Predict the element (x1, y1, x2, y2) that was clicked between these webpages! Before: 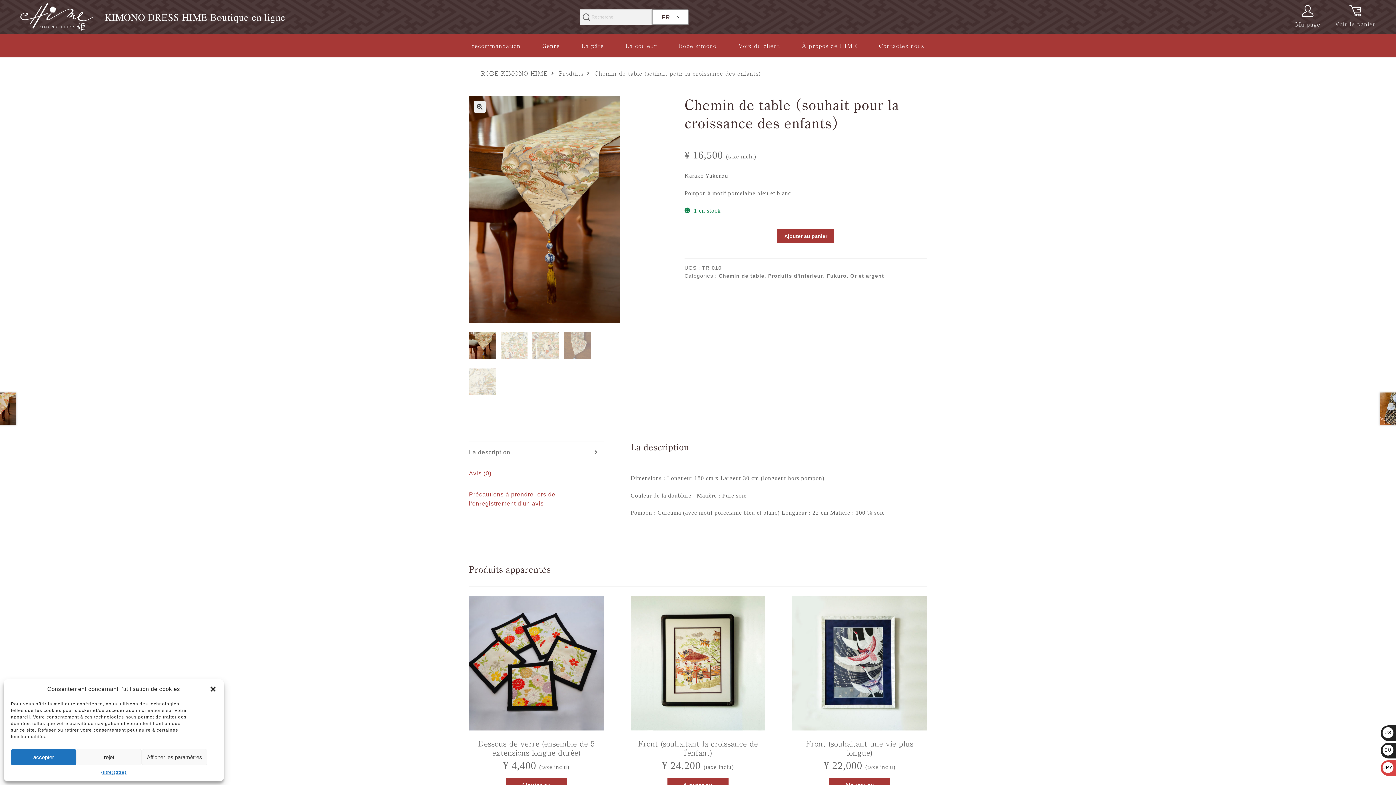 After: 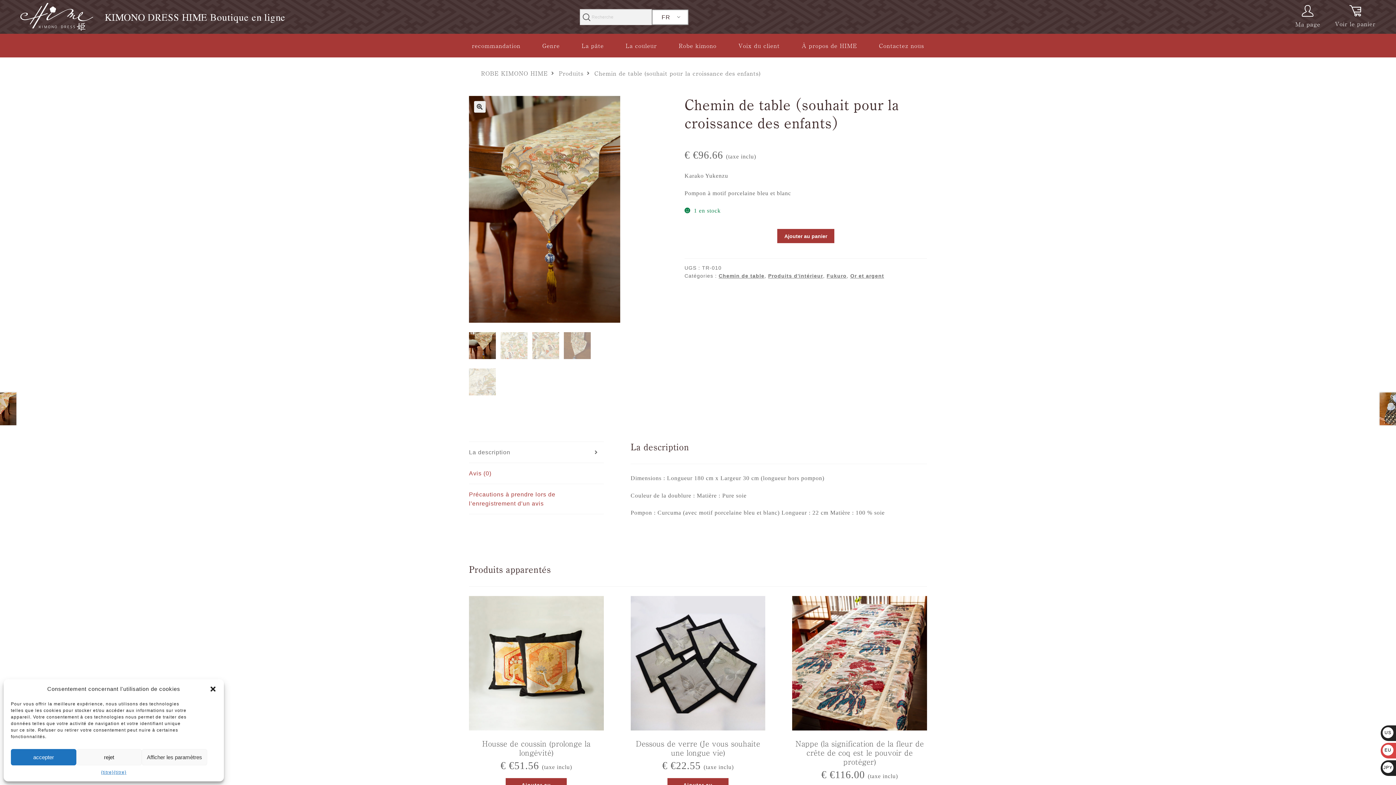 Action: label: EUR € EUR bbox: (1382, 747, 1408, 752)